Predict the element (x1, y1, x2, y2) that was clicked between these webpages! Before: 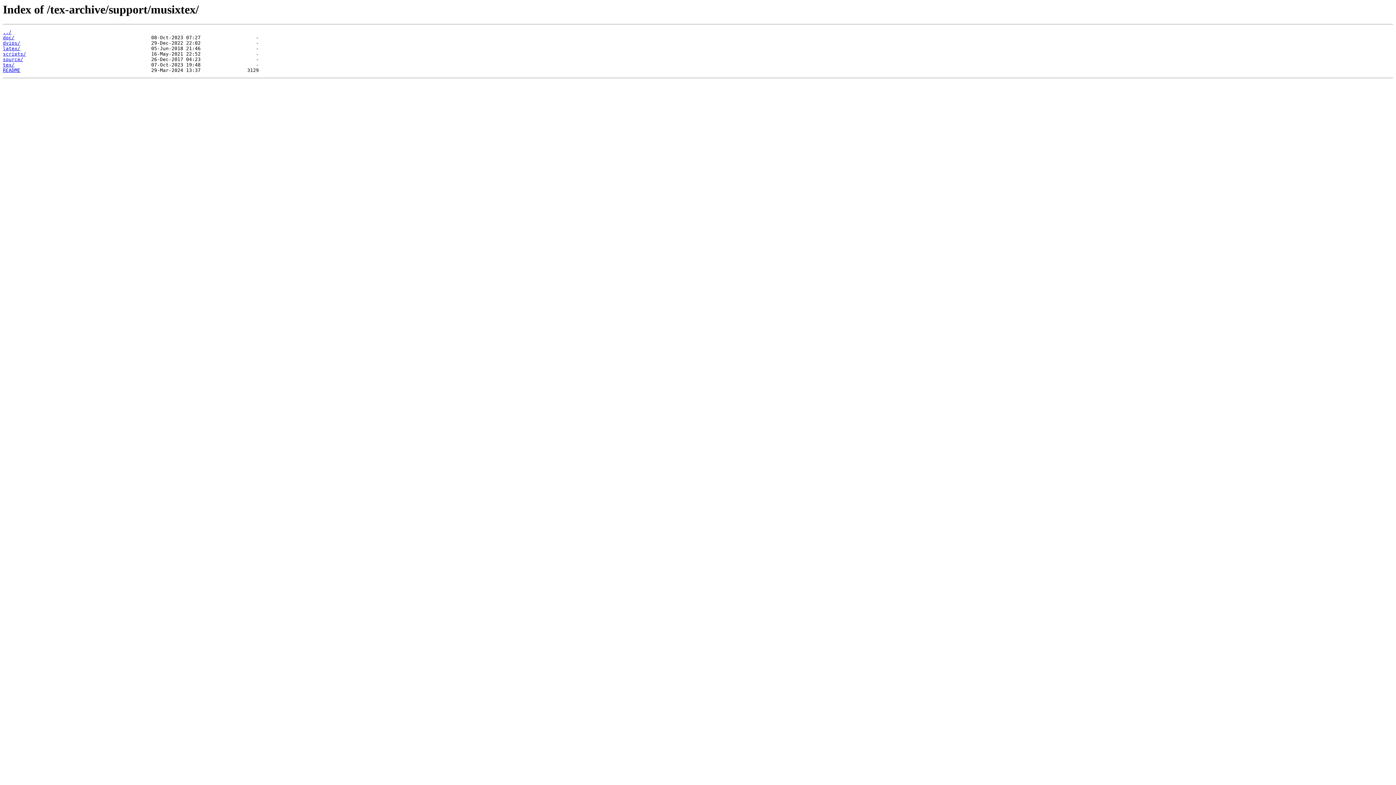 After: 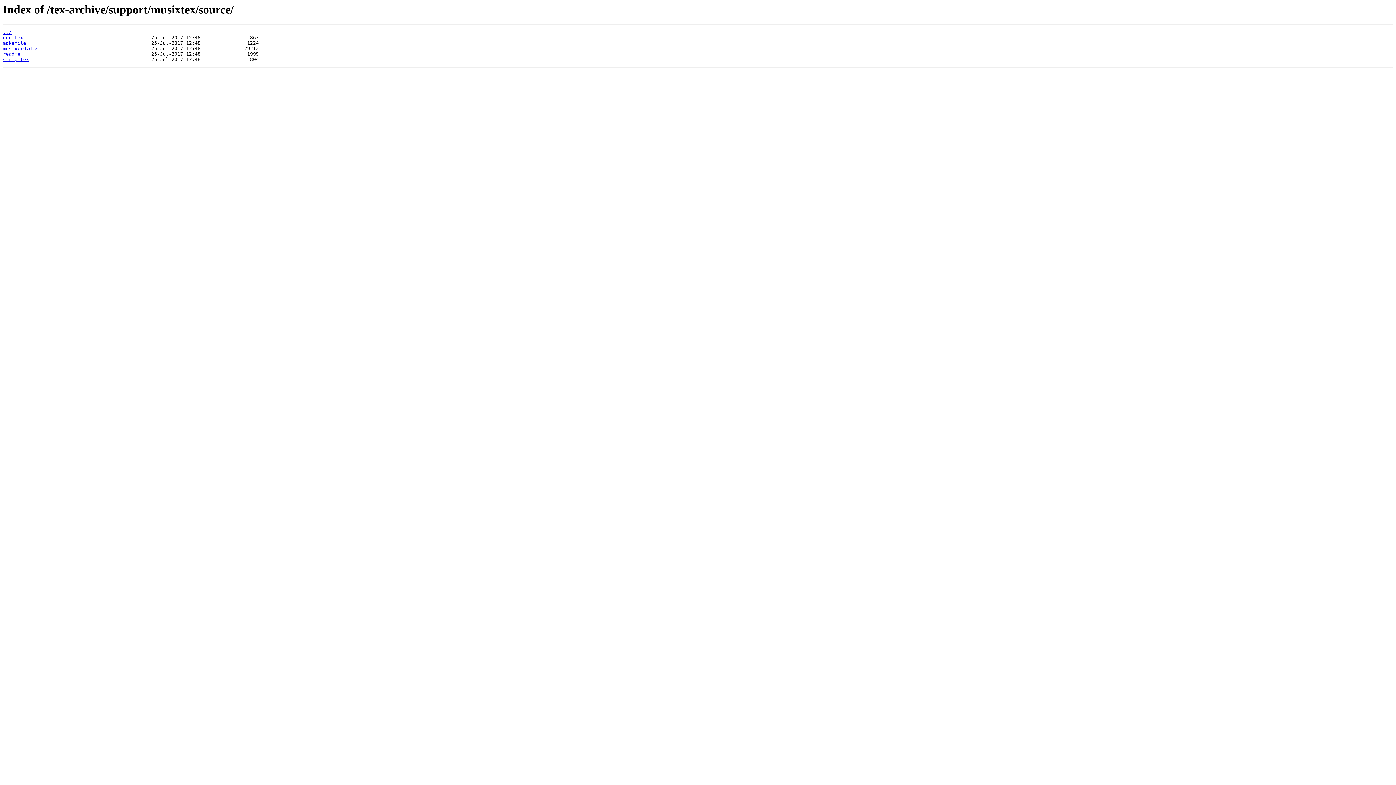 Action: label: source/ bbox: (2, 56, 23, 62)